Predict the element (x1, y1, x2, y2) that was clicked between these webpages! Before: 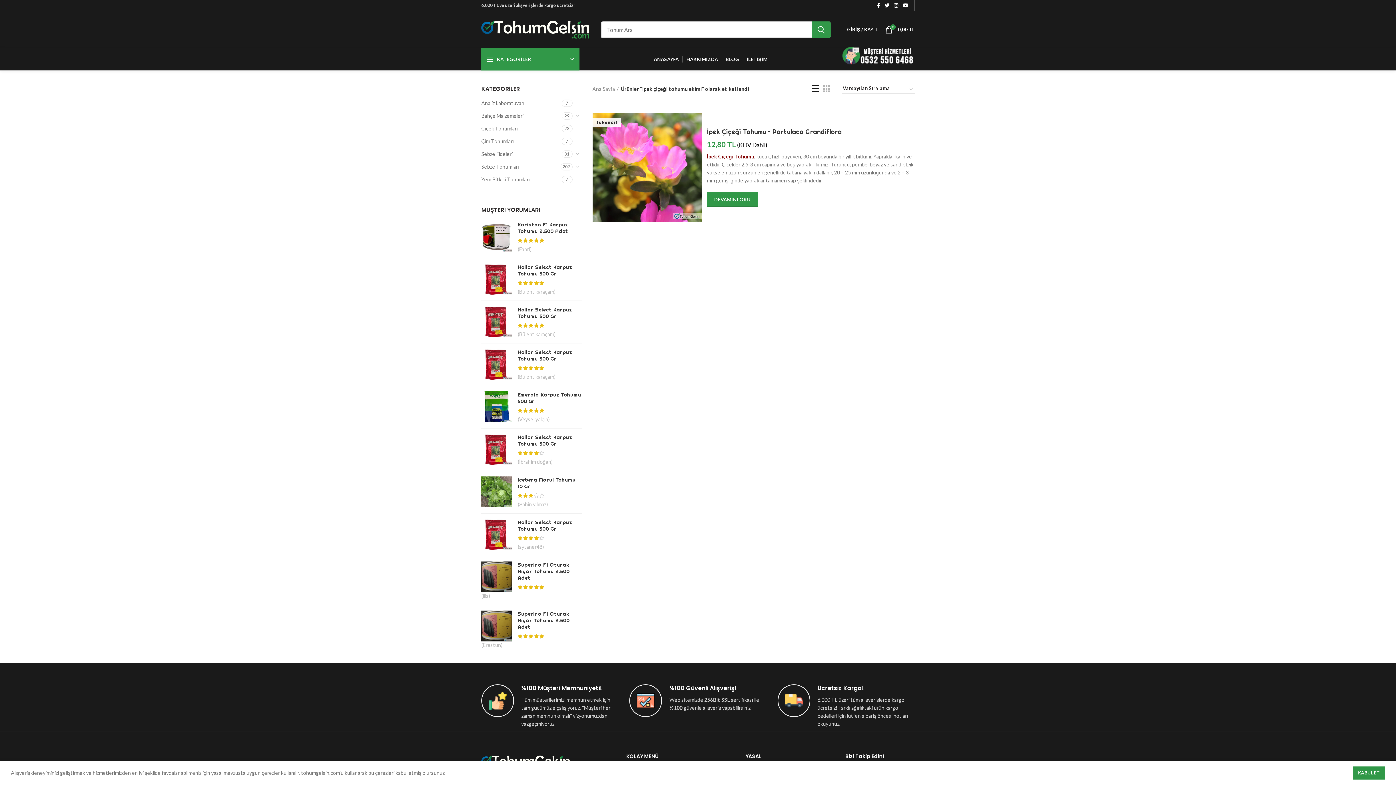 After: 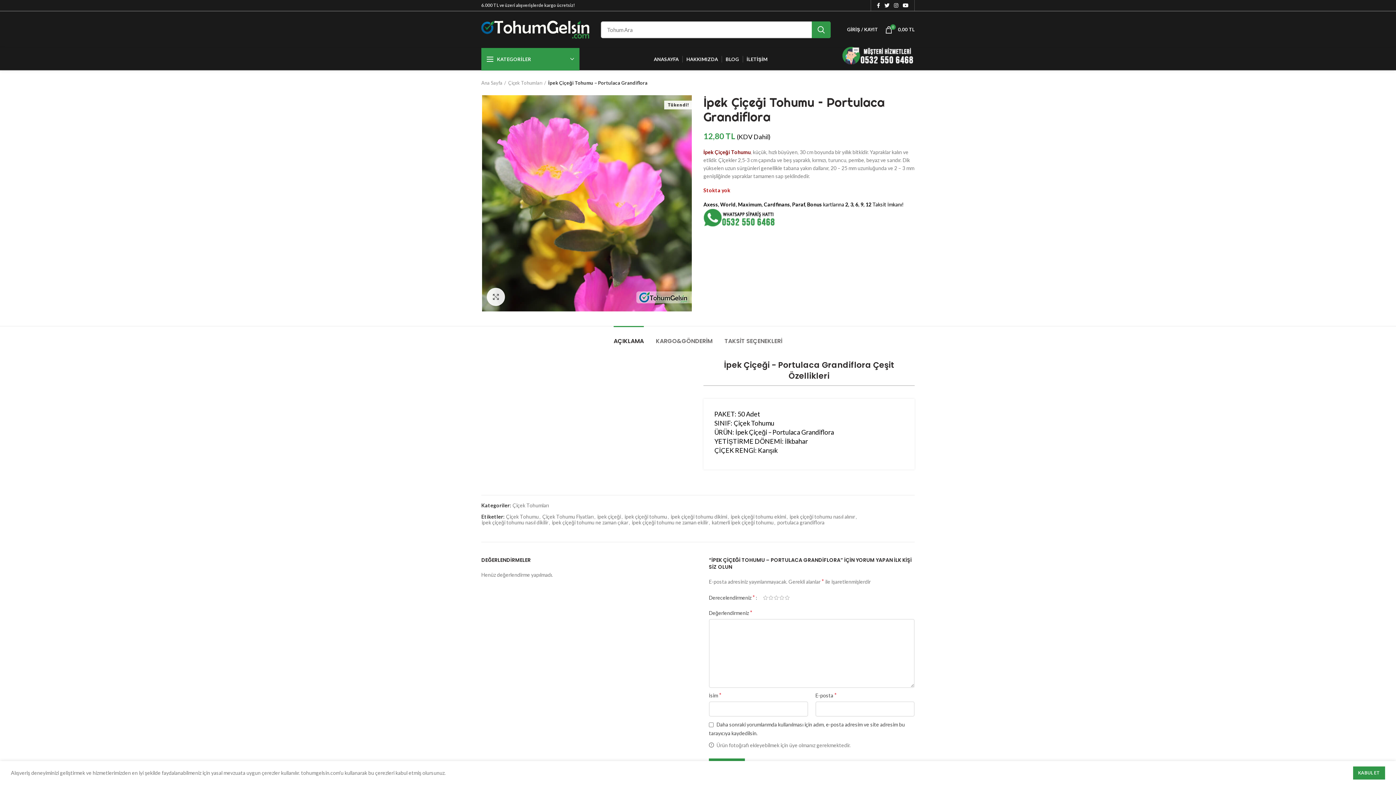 Action: label: İpek Çiçeği Tohumu – Portulaca Grandiflora bbox: (707, 127, 914, 135)